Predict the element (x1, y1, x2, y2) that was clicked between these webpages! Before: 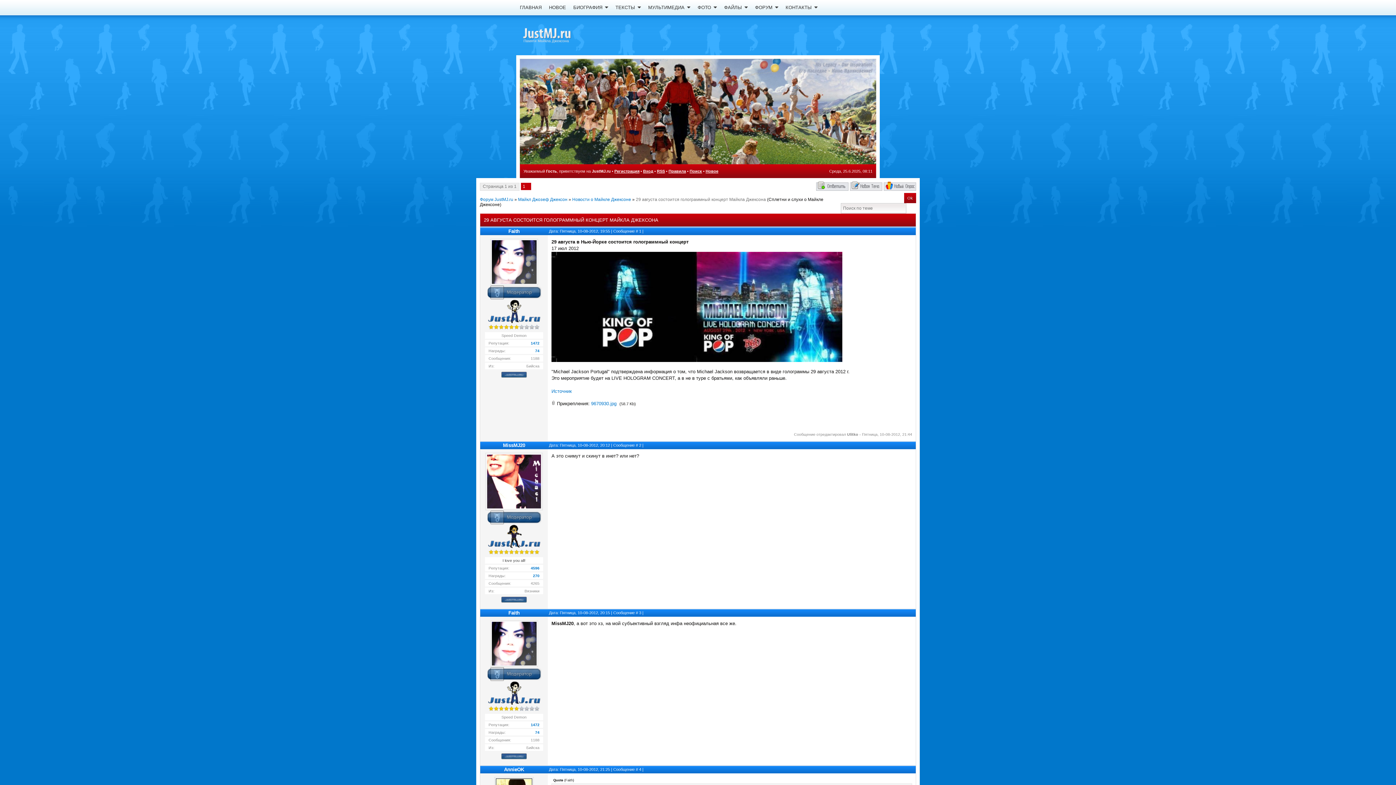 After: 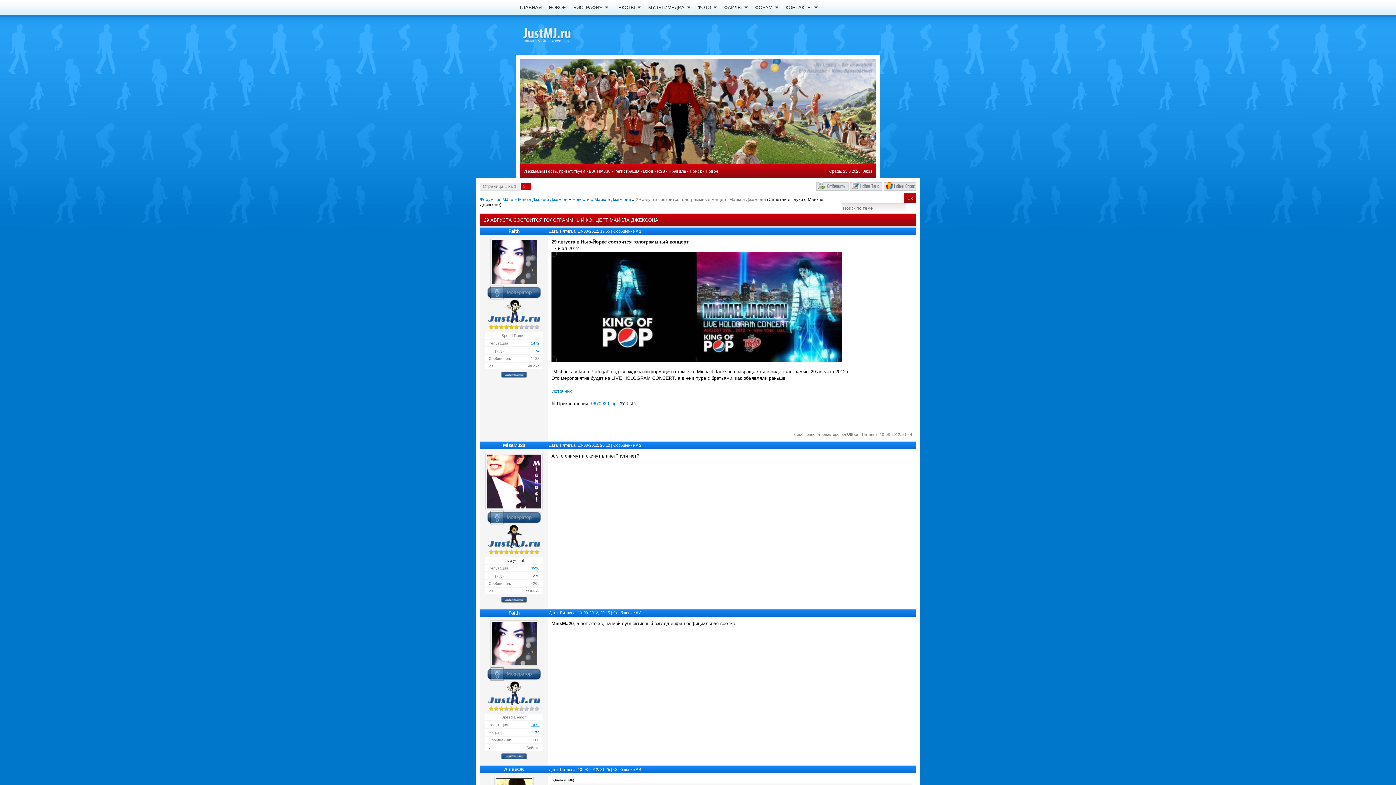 Action: bbox: (530, 722, 539, 727) label: 1472